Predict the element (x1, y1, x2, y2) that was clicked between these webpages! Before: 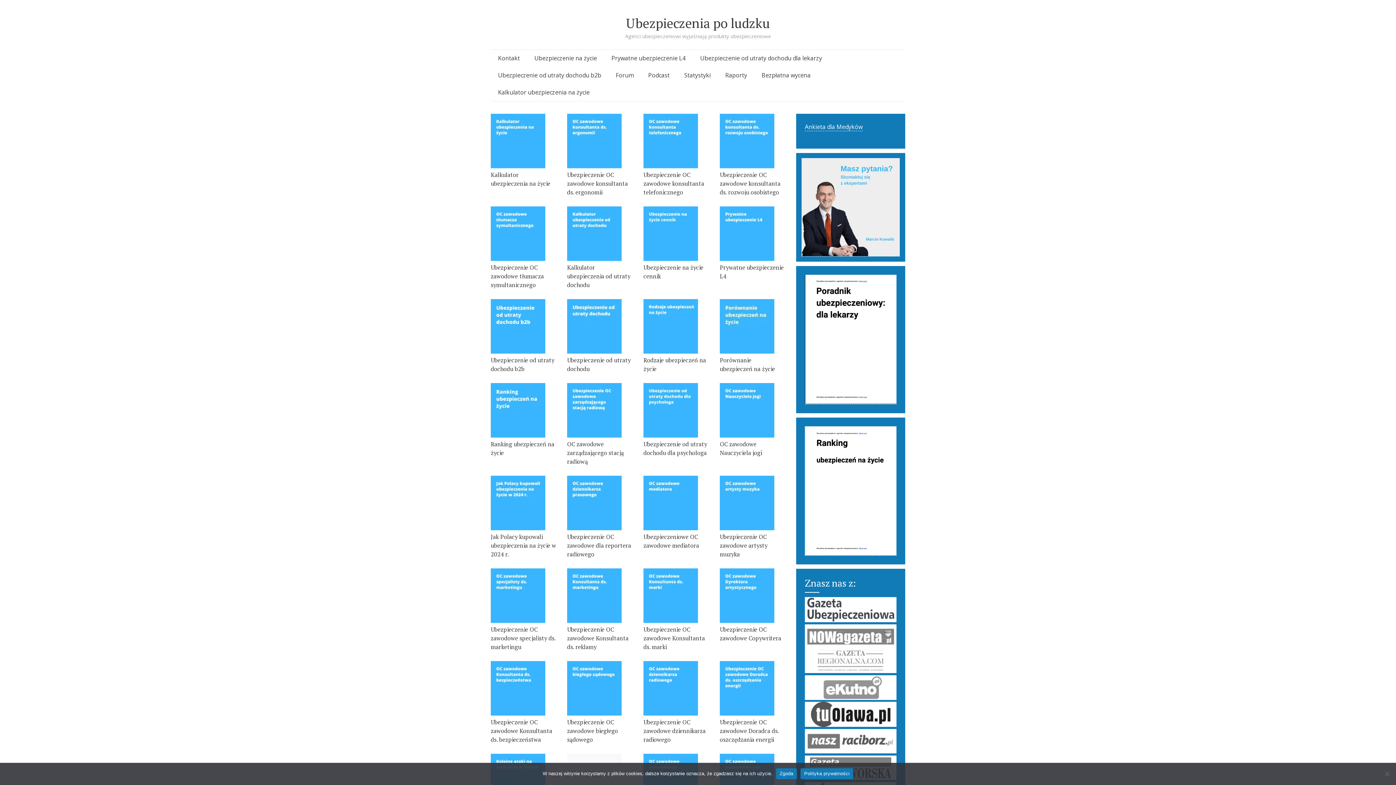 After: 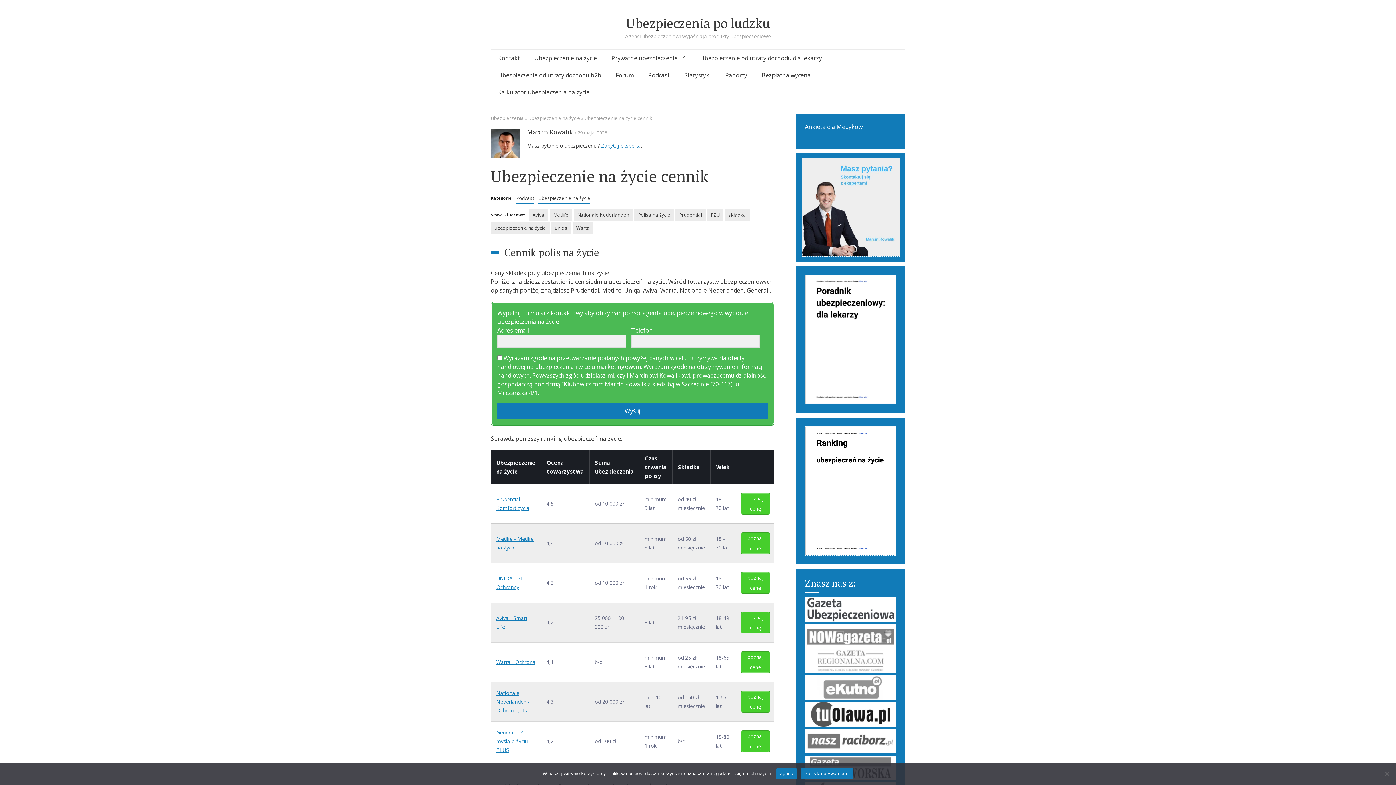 Action: bbox: (643, 263, 709, 280) label: Ubezpieczenie na życie cennik